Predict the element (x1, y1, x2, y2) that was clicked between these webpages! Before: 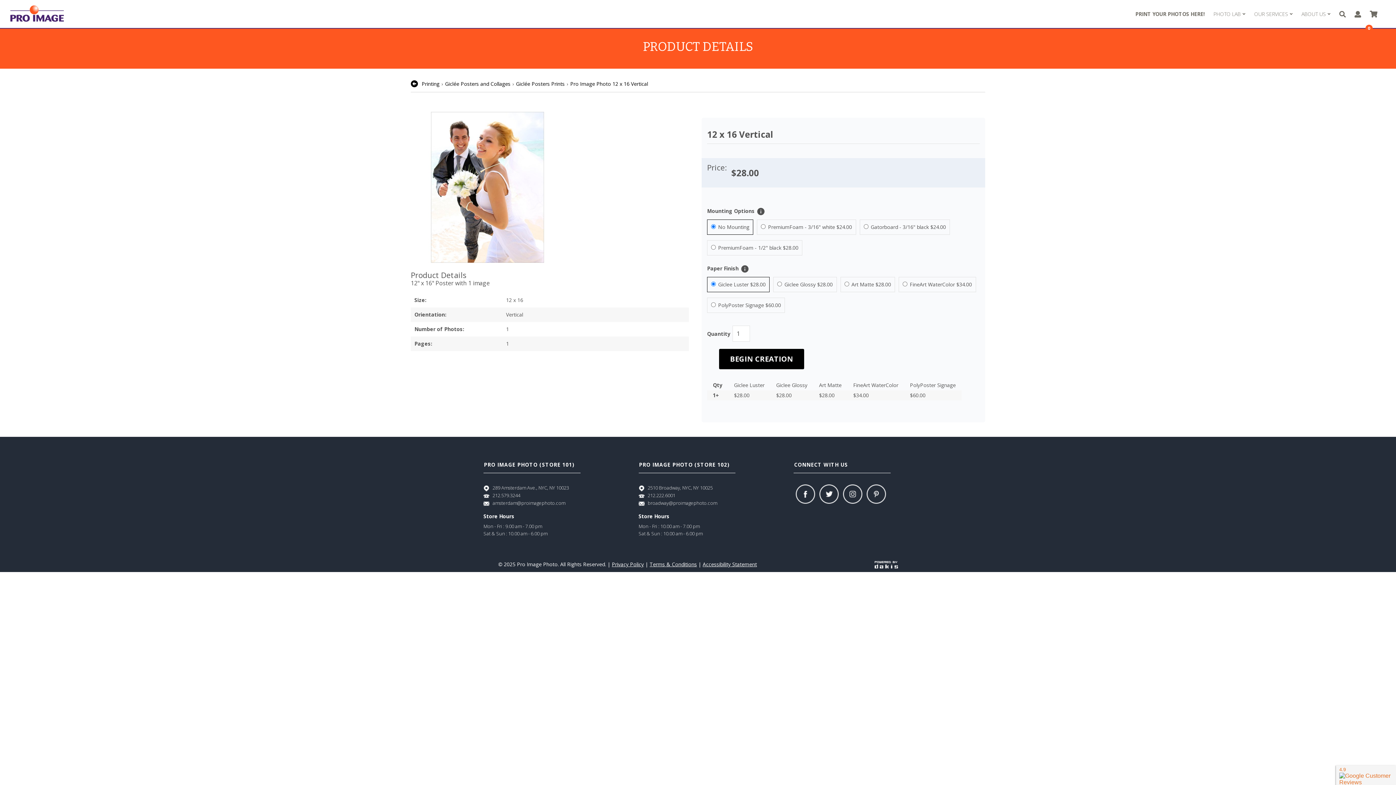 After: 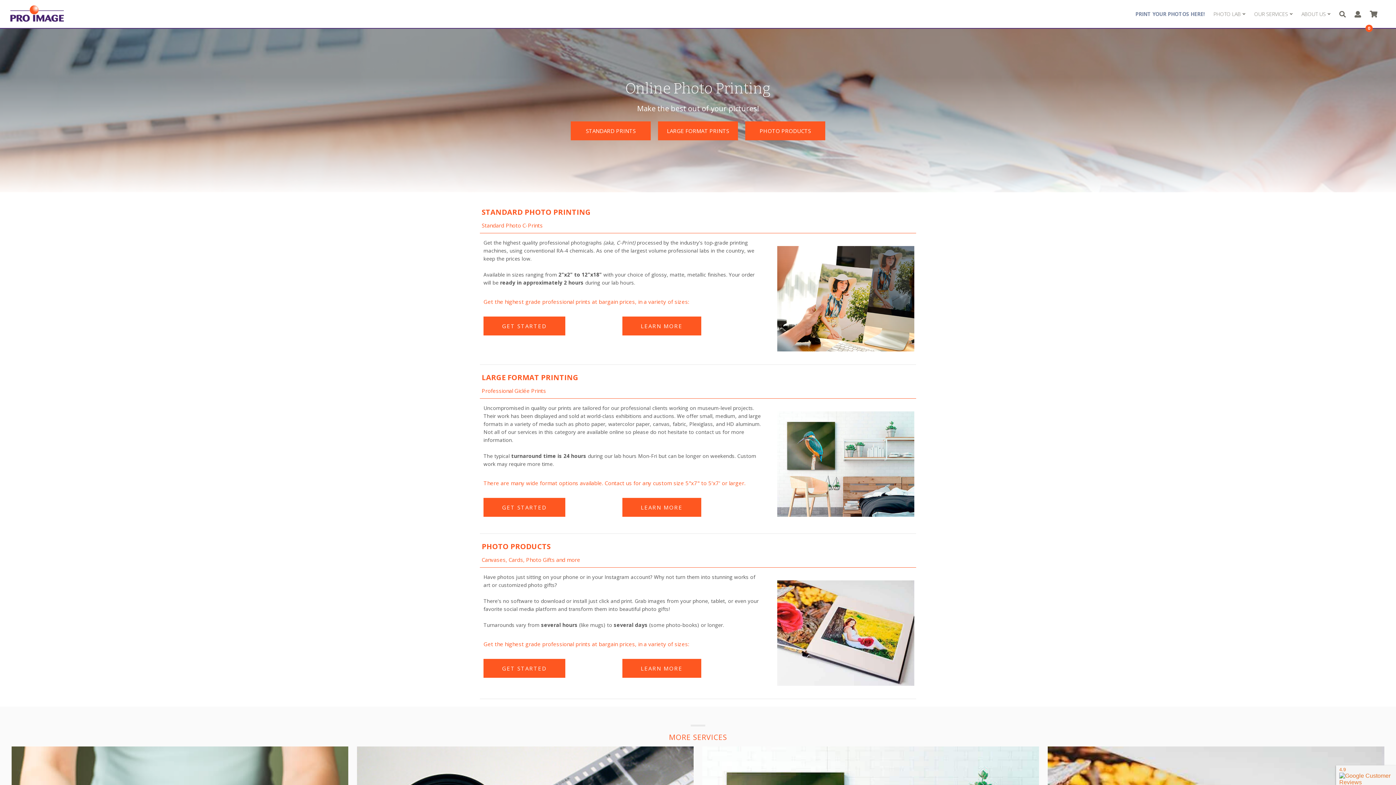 Action: bbox: (1131, 3, 1209, 24) label: PRINT YOUR PHOTOS HERE!